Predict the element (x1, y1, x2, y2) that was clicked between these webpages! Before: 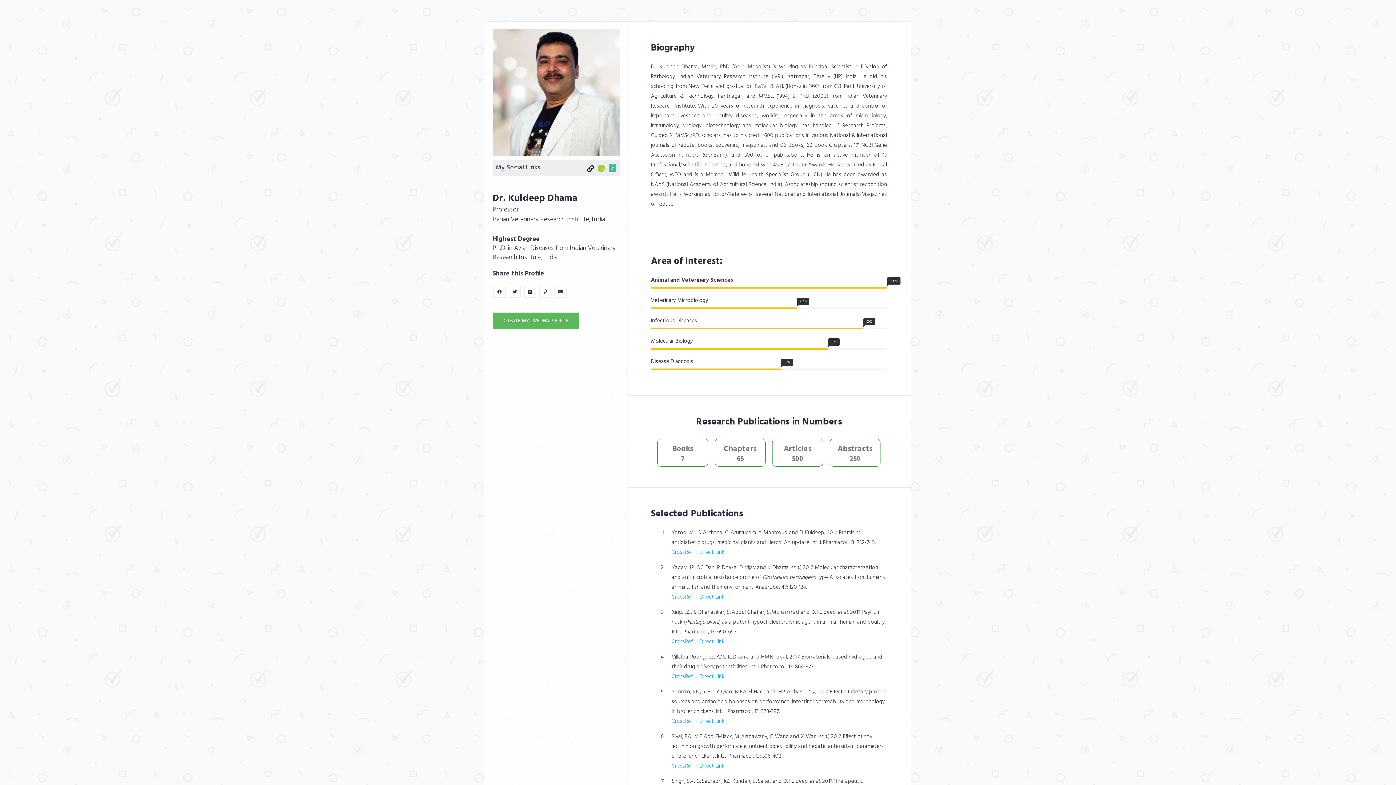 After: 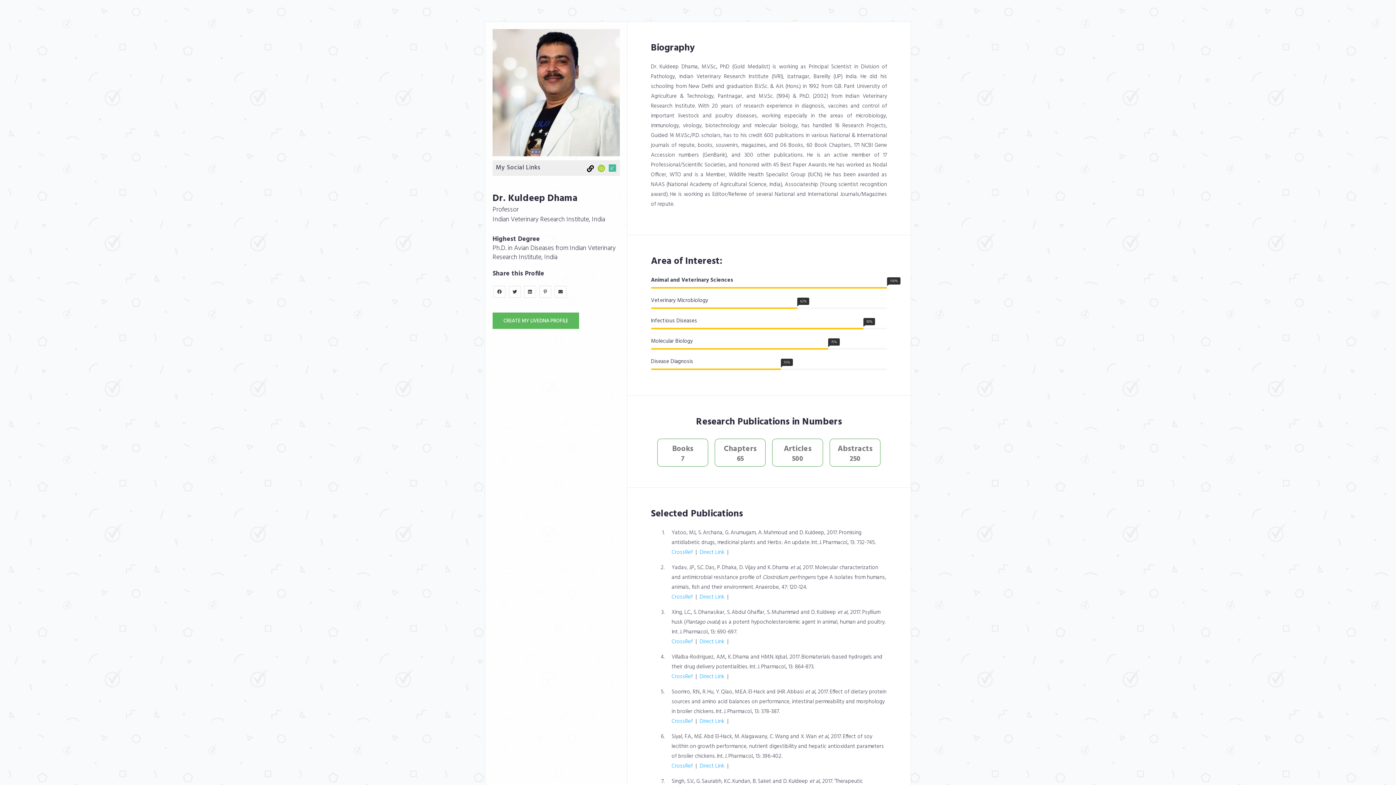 Action: bbox: (596, 165, 606, 174)